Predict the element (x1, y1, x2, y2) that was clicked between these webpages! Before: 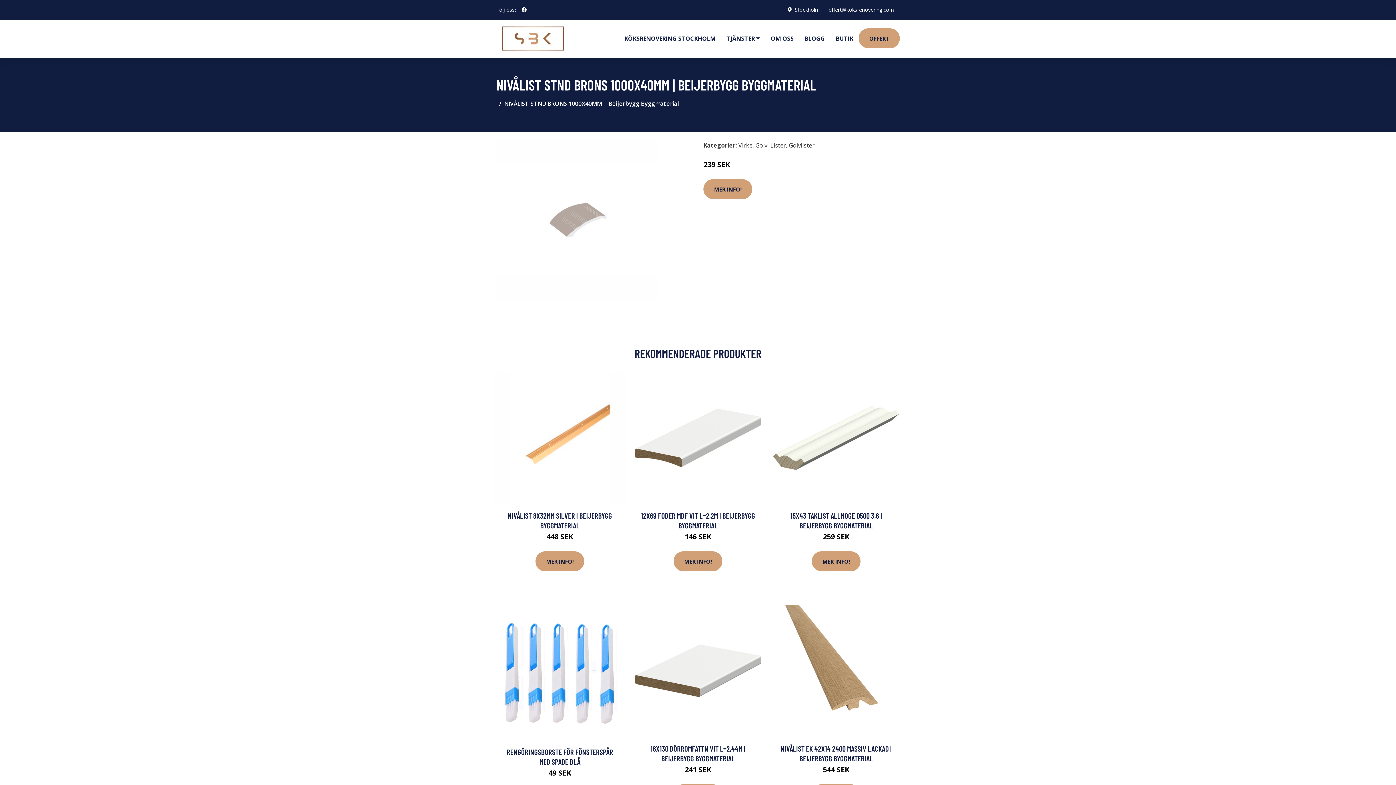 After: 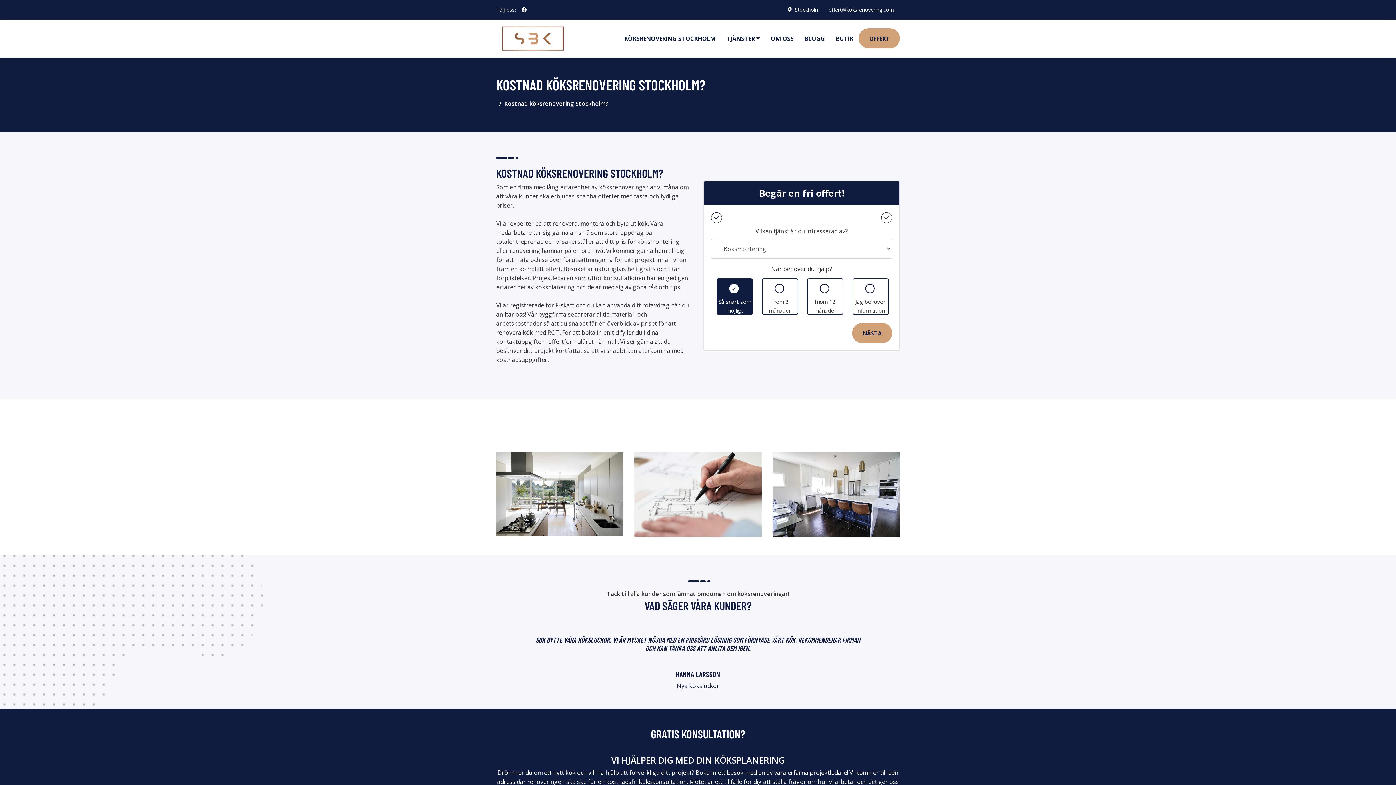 Action: label: OFFERT bbox: (858, 28, 900, 48)